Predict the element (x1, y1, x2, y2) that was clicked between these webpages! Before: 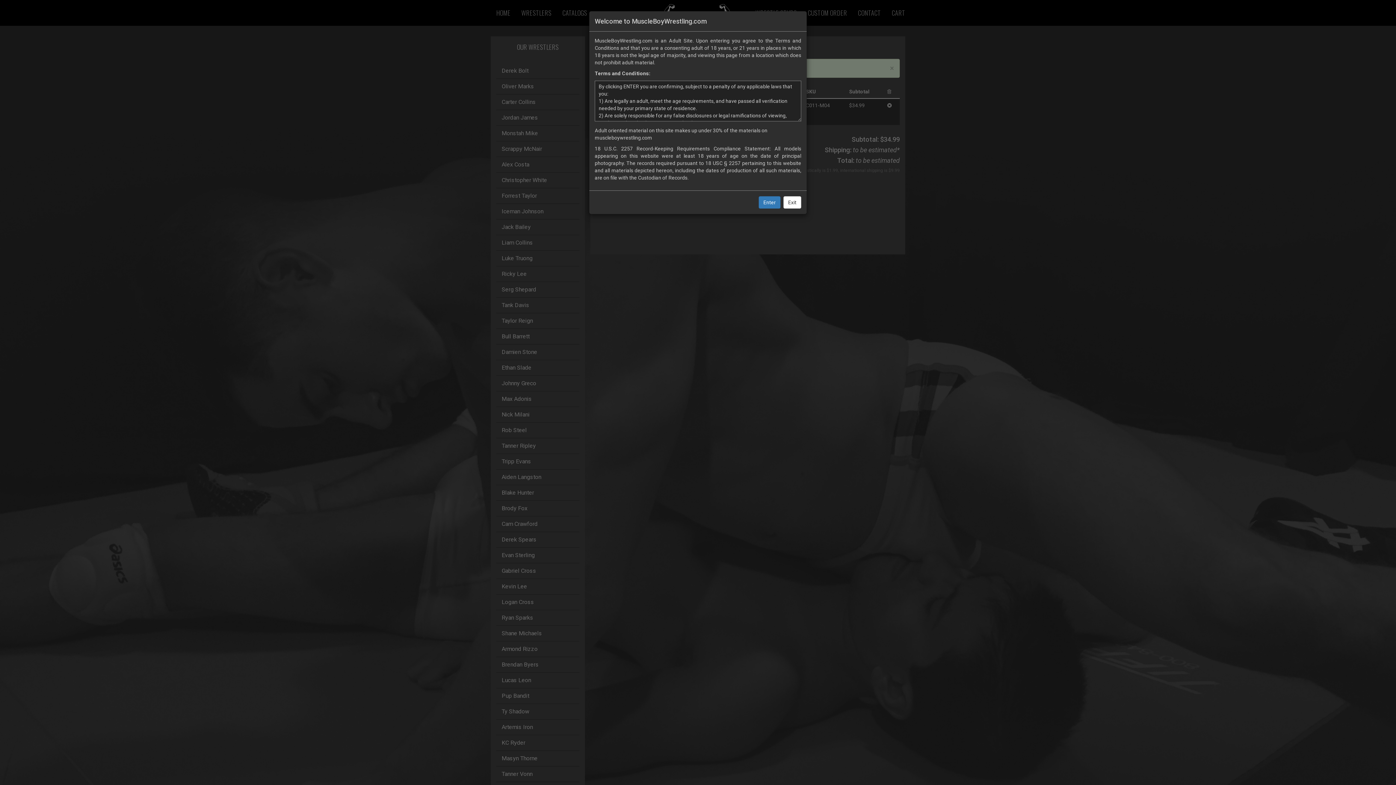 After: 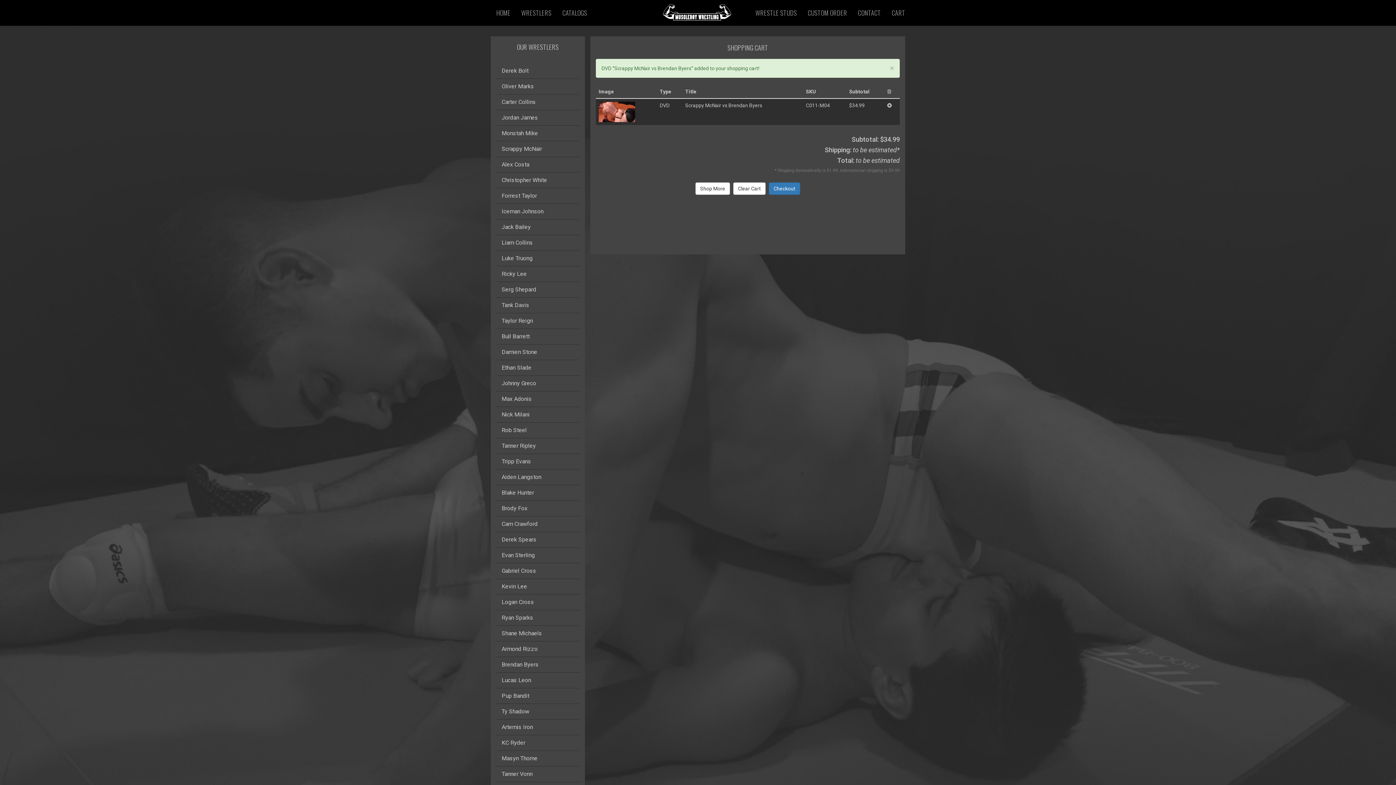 Action: bbox: (758, 196, 780, 208) label: Enter